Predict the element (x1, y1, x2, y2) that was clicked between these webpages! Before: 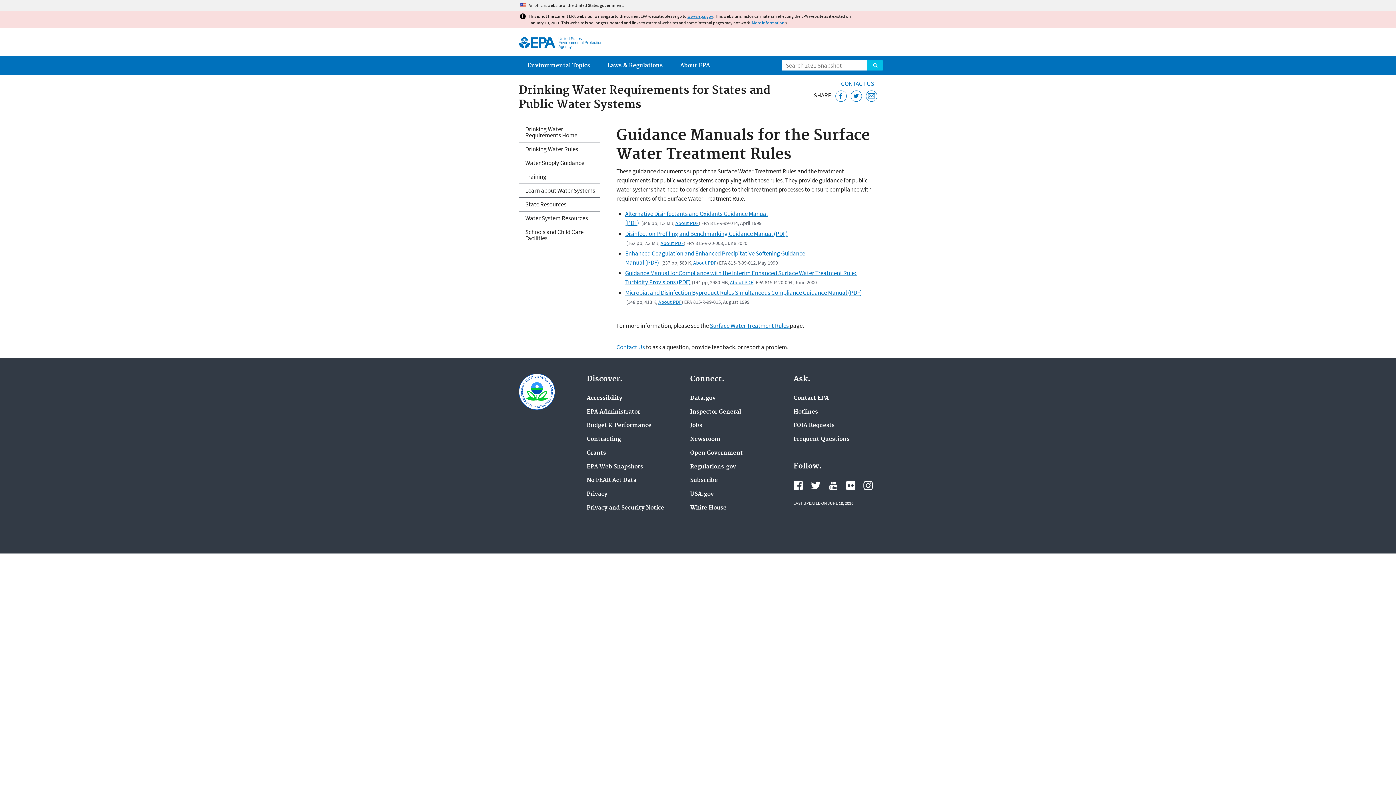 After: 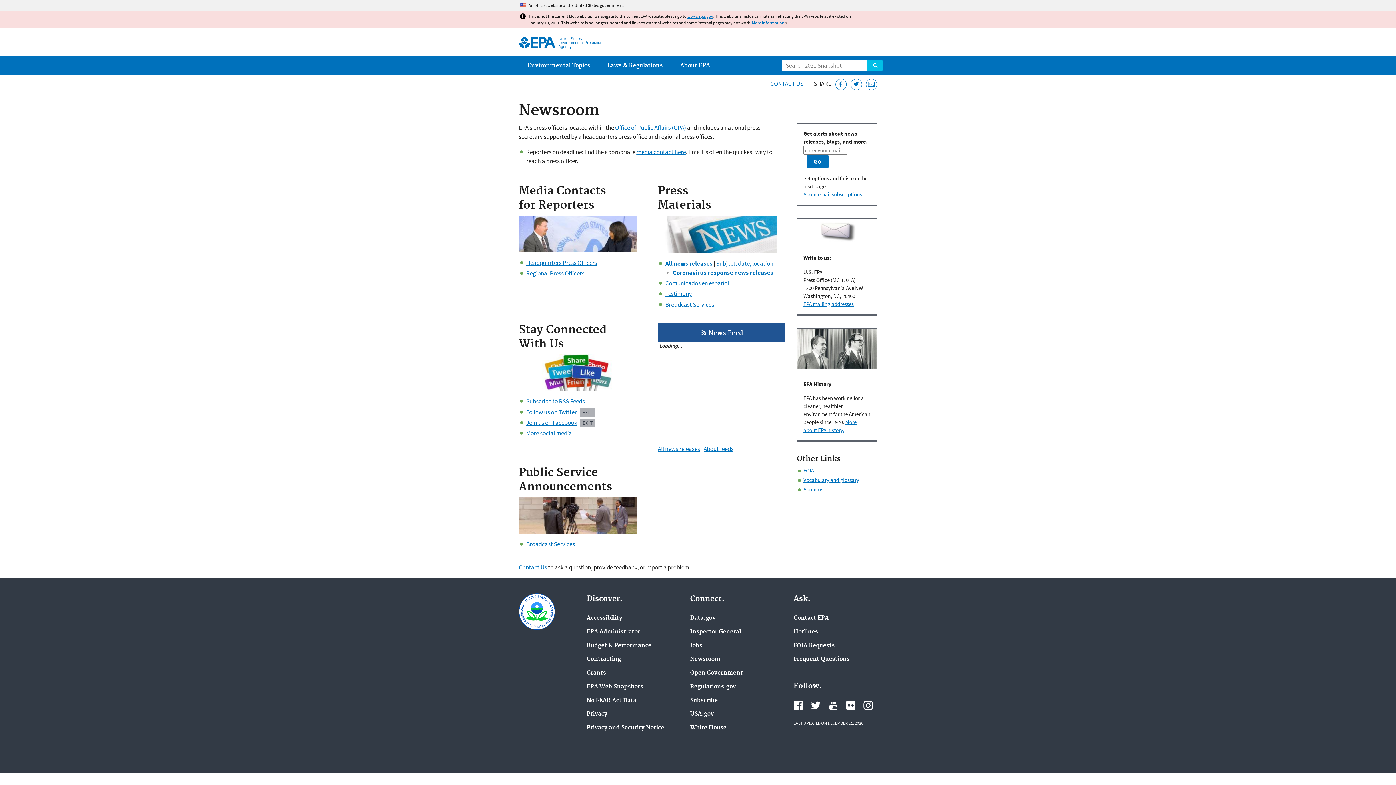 Action: label: Newsroom bbox: (690, 436, 720, 442)